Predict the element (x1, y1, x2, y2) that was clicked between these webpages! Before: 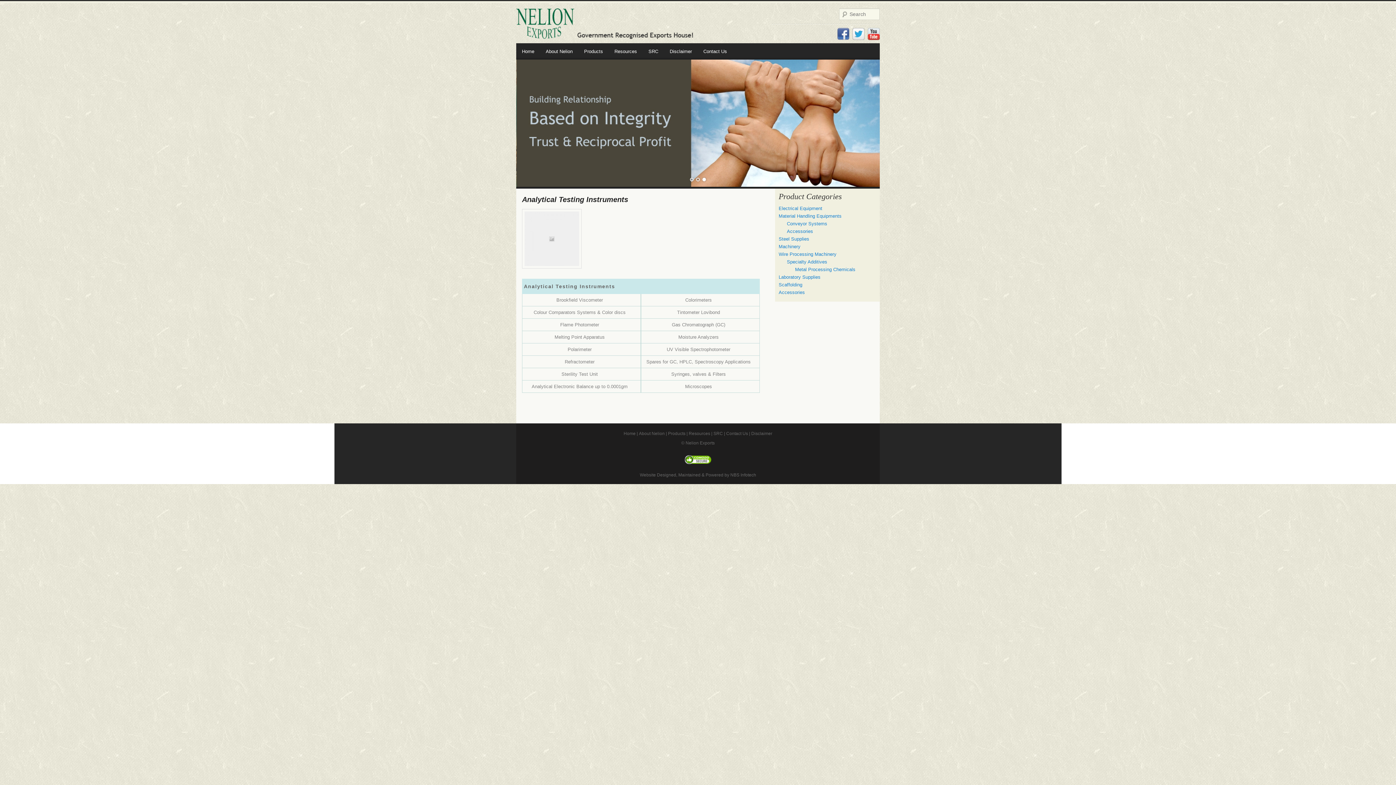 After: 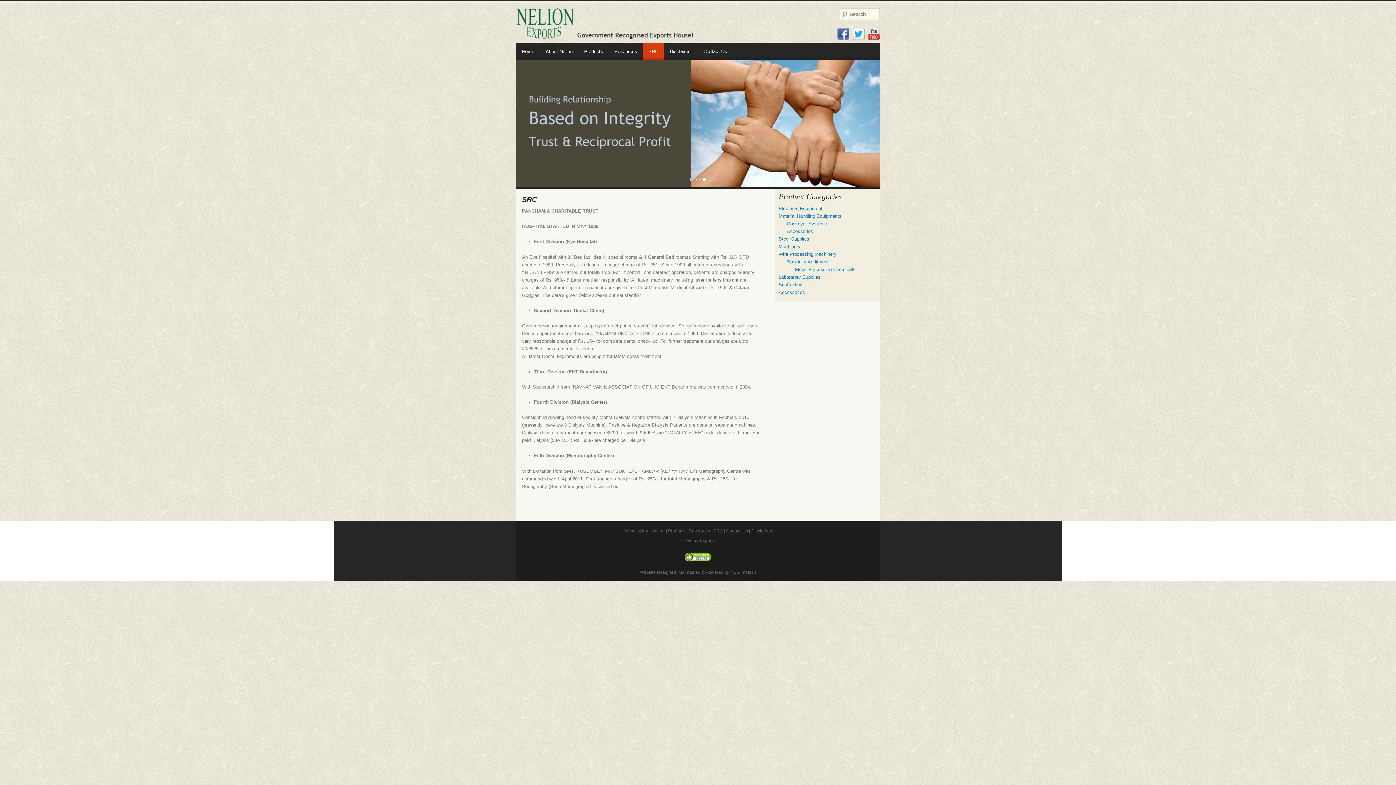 Action: label: SRC bbox: (713, 431, 723, 436)